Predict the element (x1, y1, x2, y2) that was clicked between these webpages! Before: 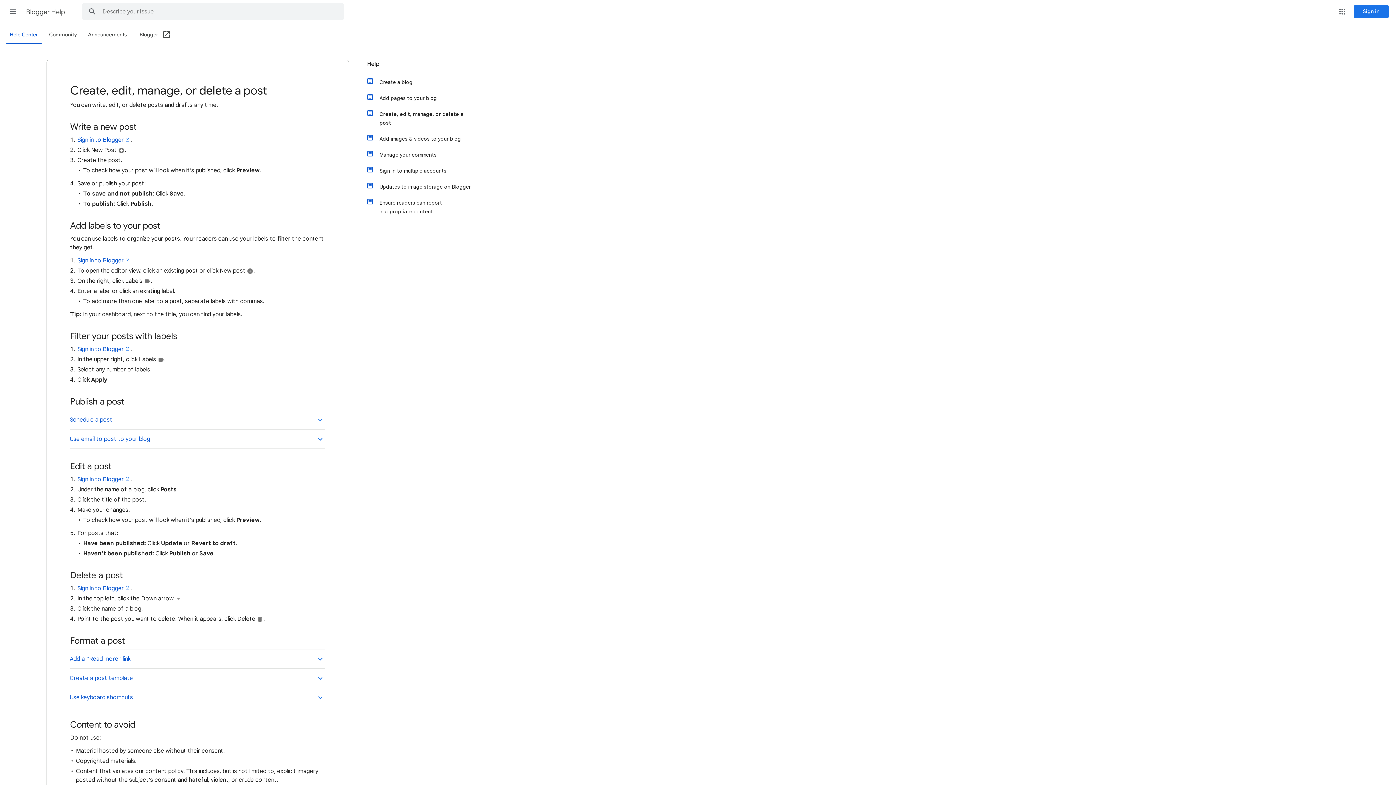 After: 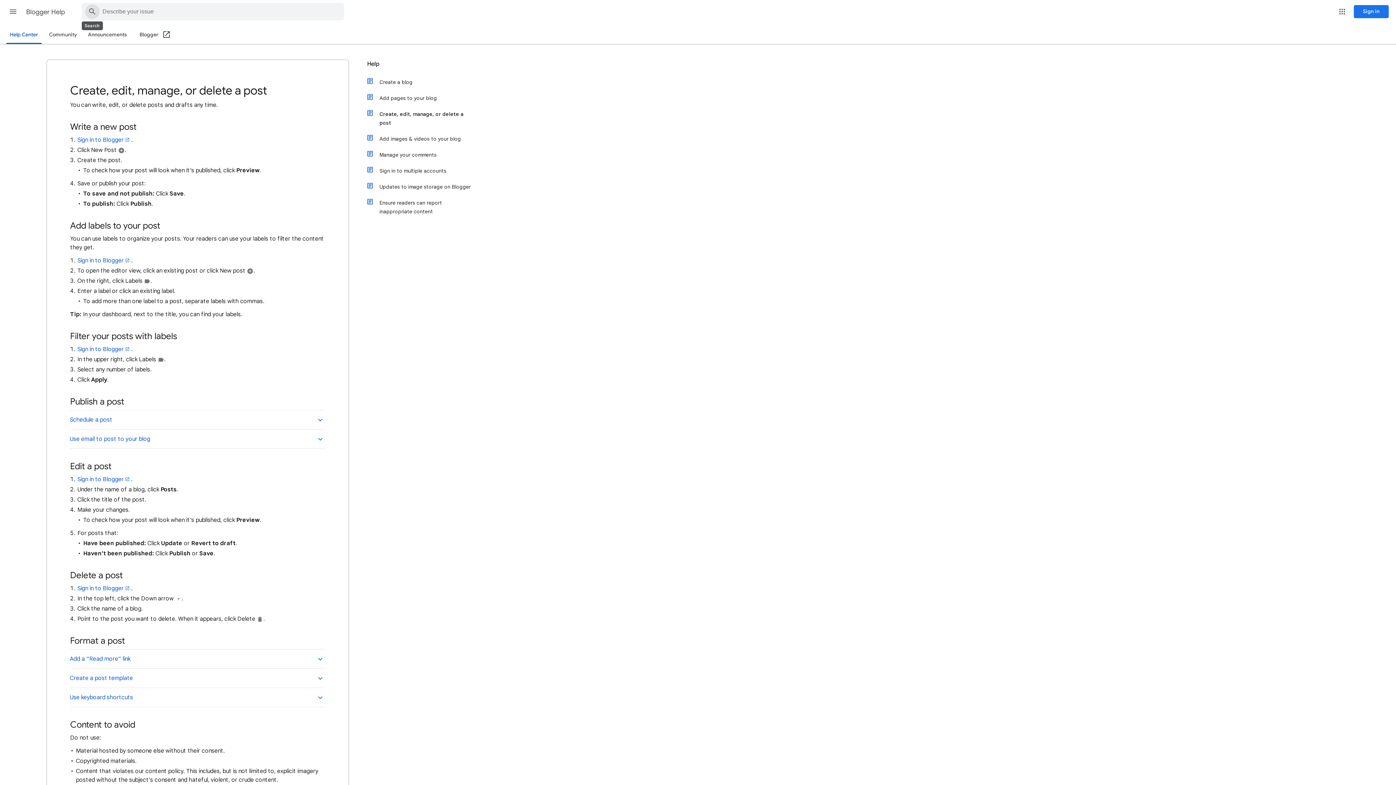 Action: bbox: (82, 3, 102, 20) label: Search Help Center